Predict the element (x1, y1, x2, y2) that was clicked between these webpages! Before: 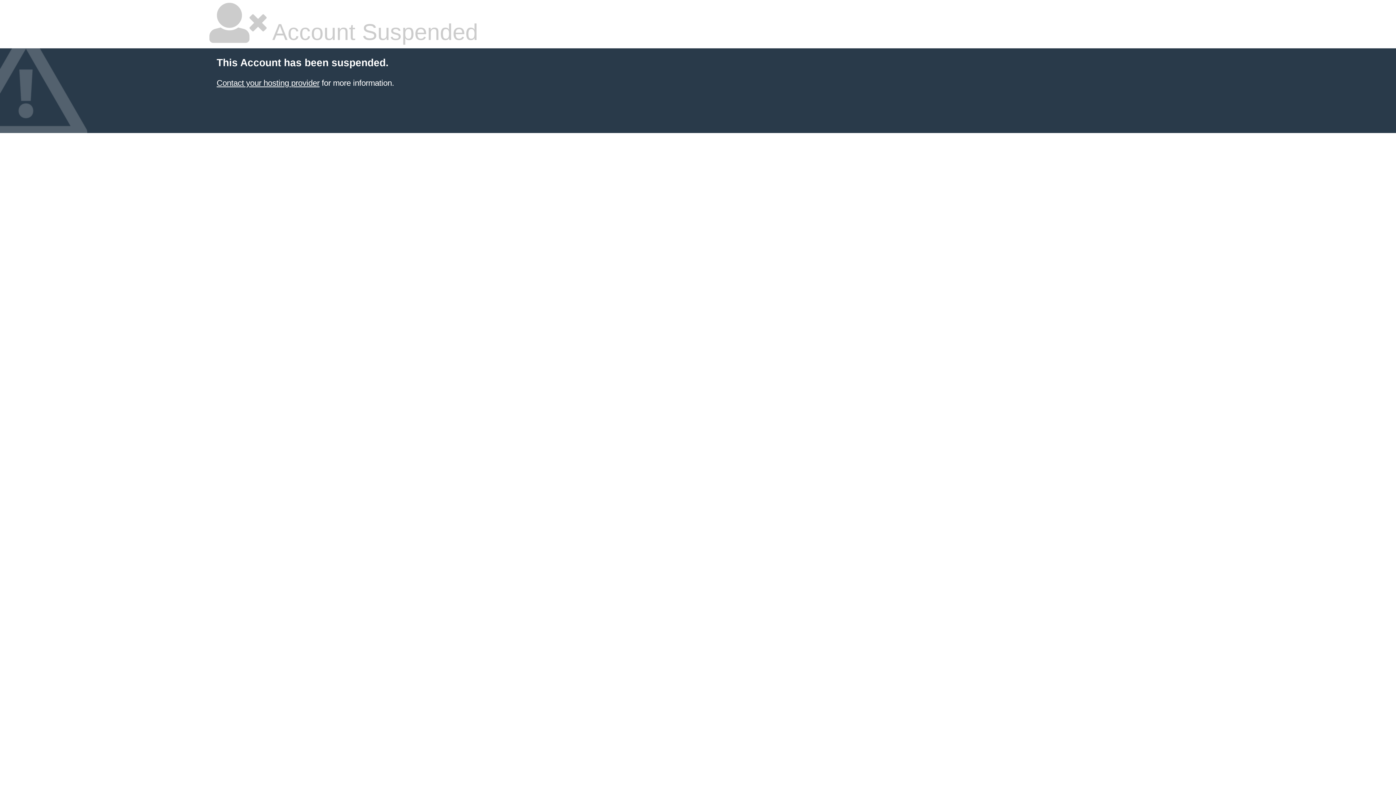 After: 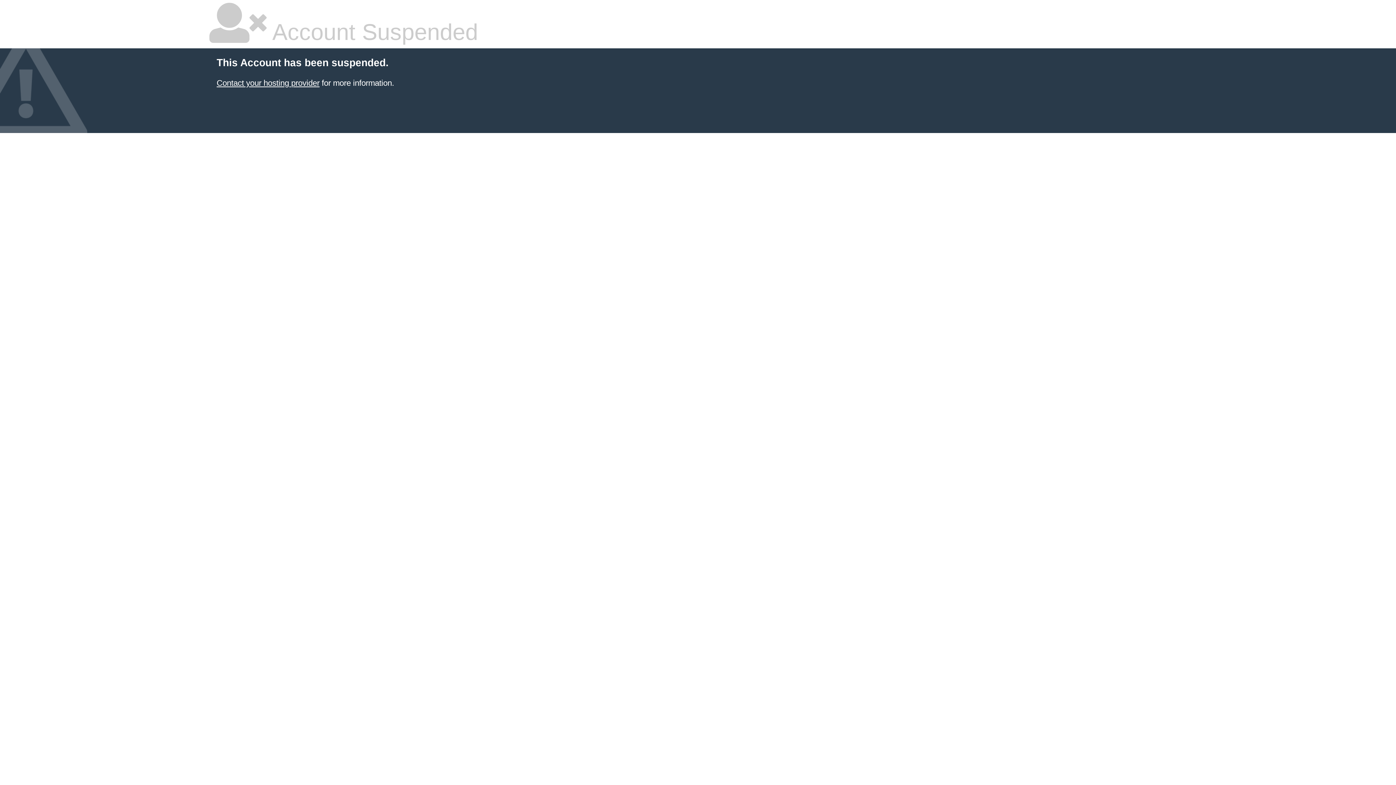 Action: bbox: (216, 78, 319, 87) label: Contact your hosting provider